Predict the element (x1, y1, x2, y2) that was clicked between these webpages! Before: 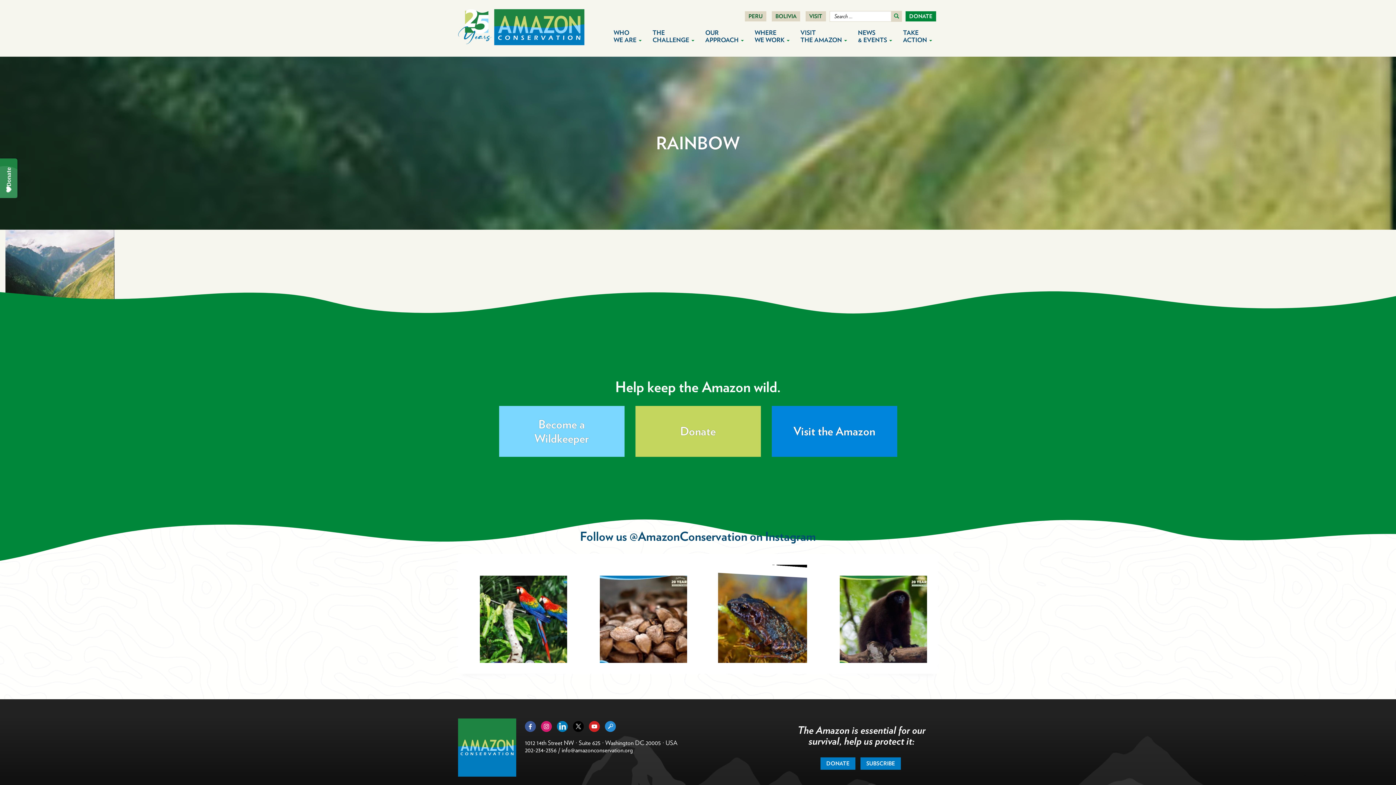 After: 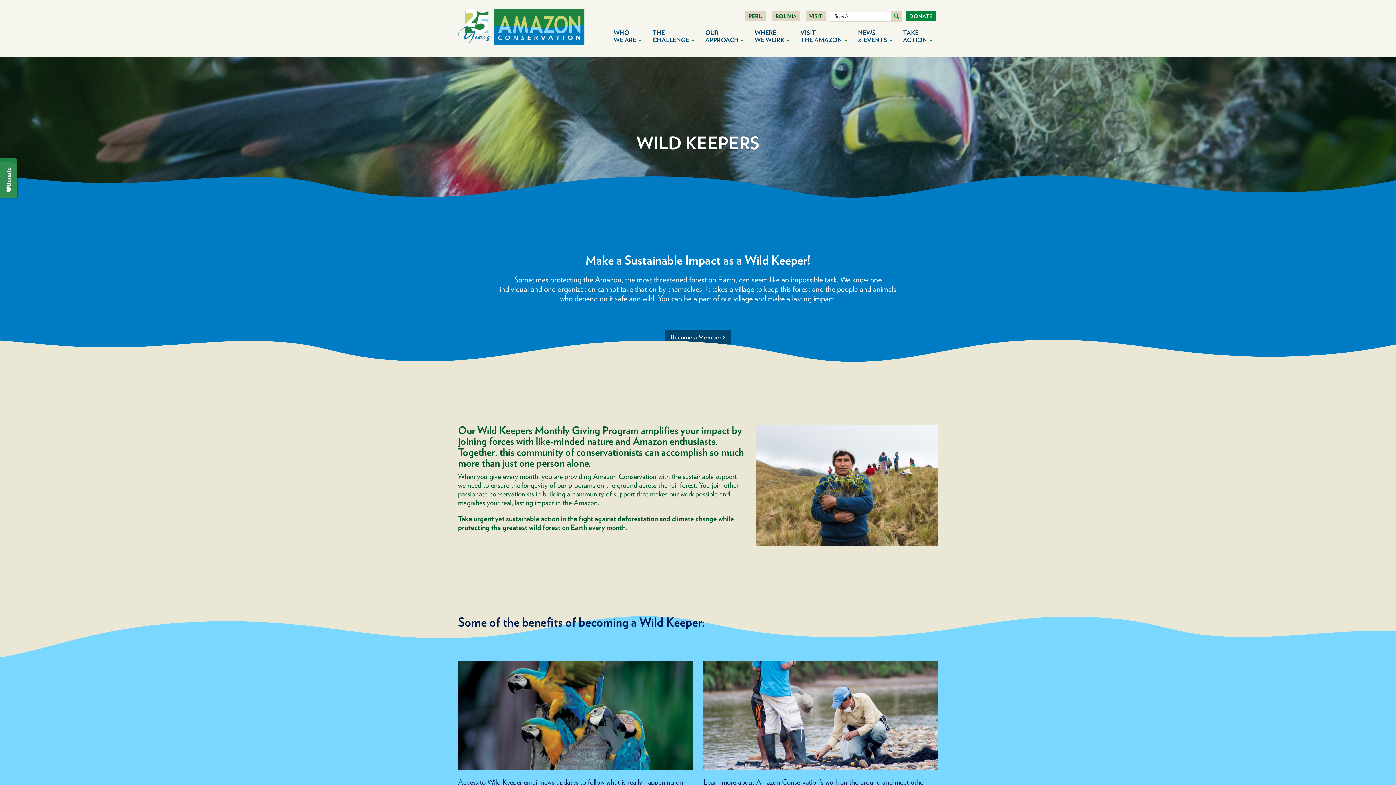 Action: label: Become a Wildkeeper bbox: (499, 406, 624, 457)